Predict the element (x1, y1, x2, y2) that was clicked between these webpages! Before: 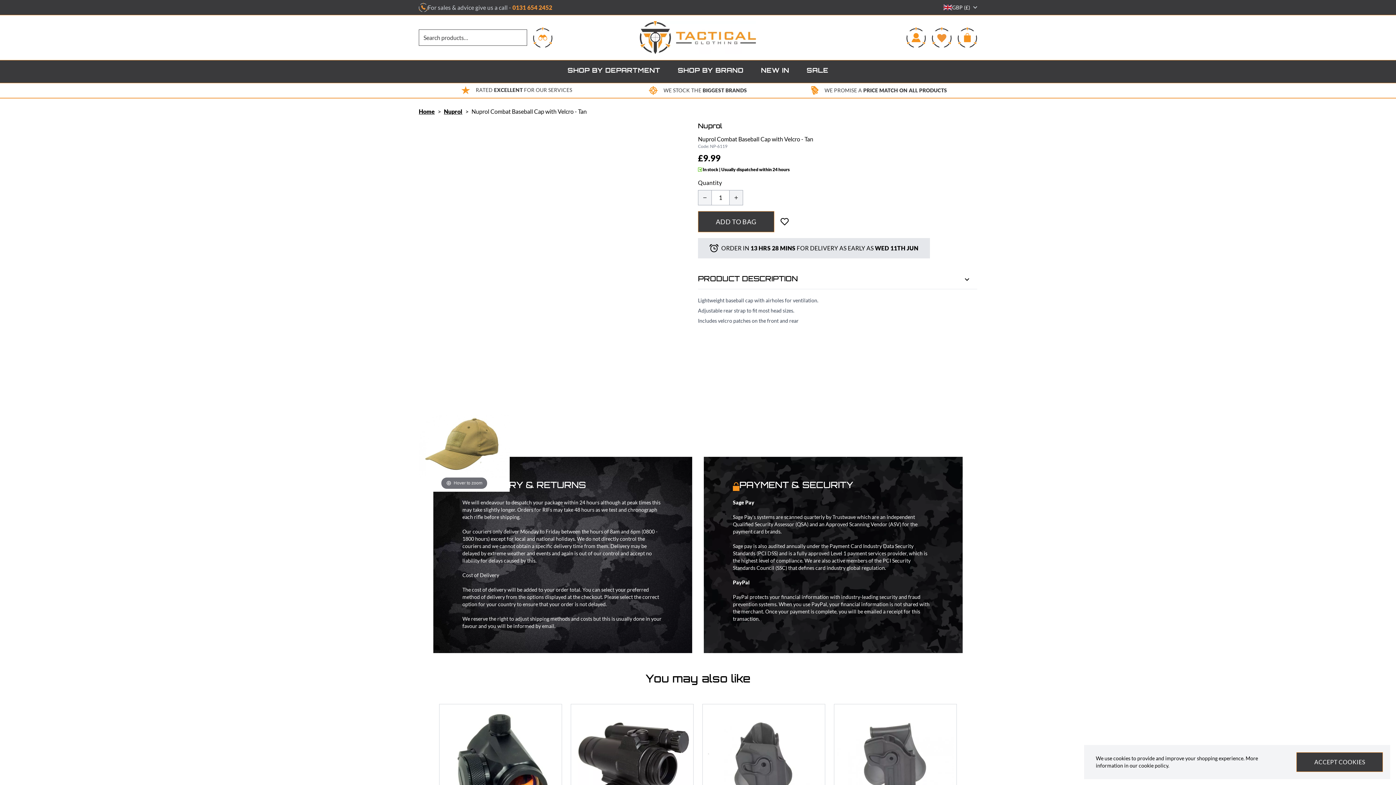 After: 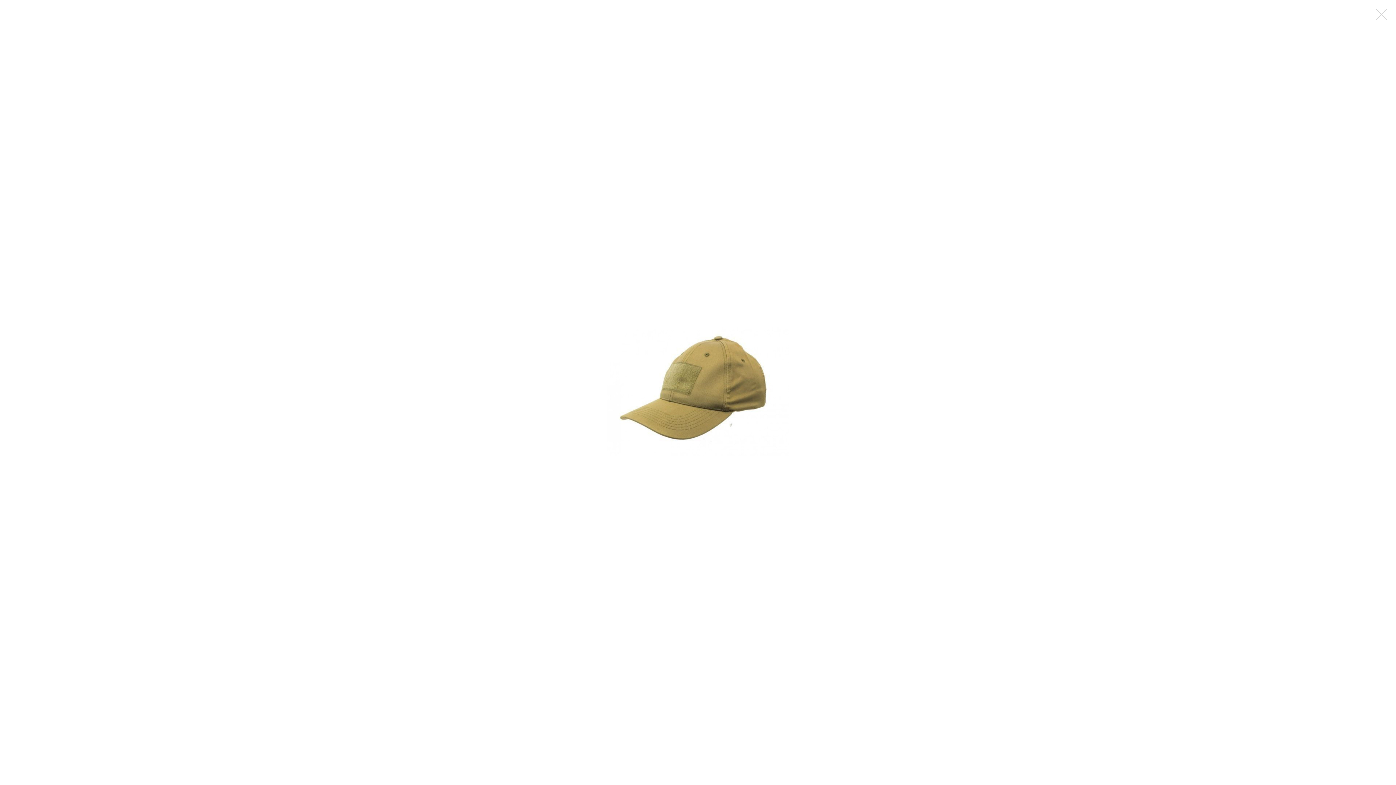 Action: bbox: (418, 401, 509, 491) label: Hover to zoom